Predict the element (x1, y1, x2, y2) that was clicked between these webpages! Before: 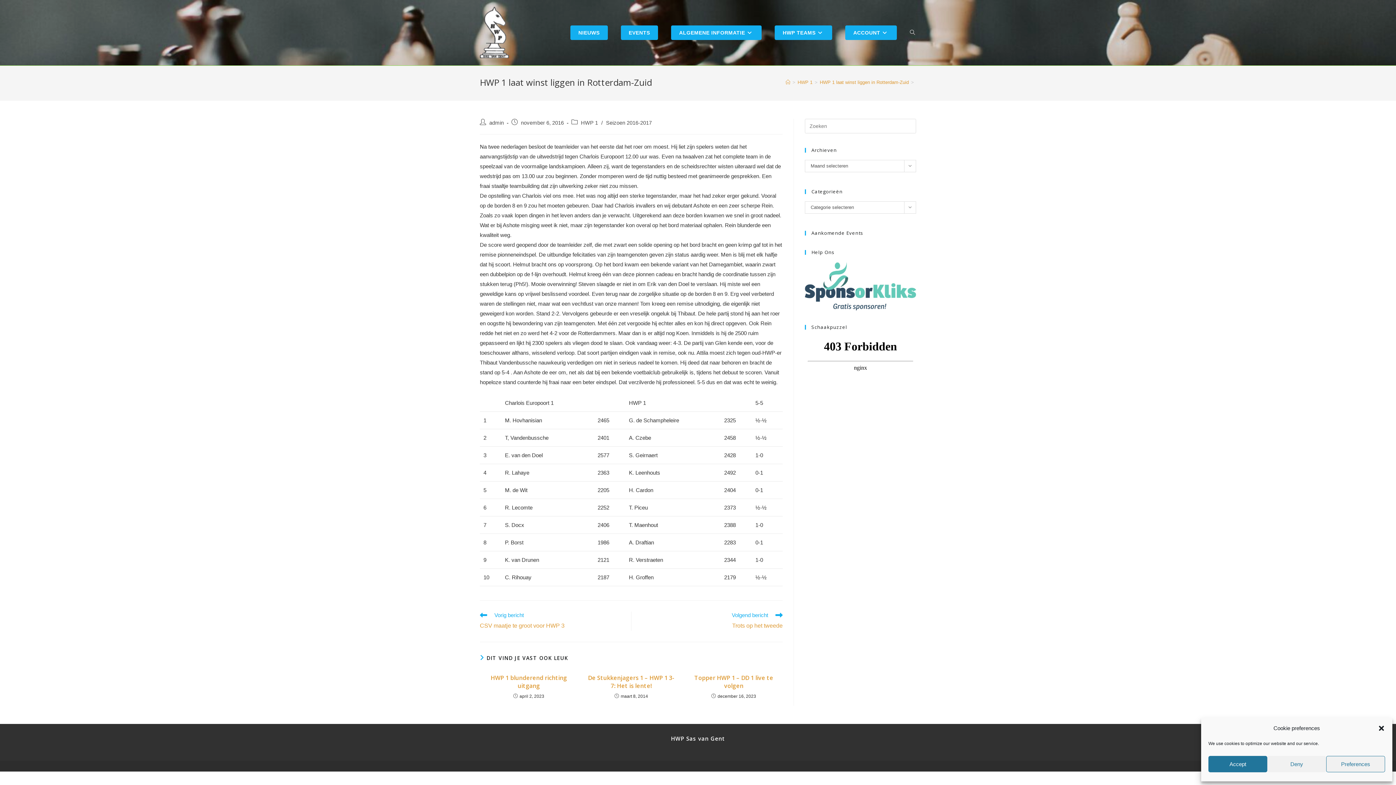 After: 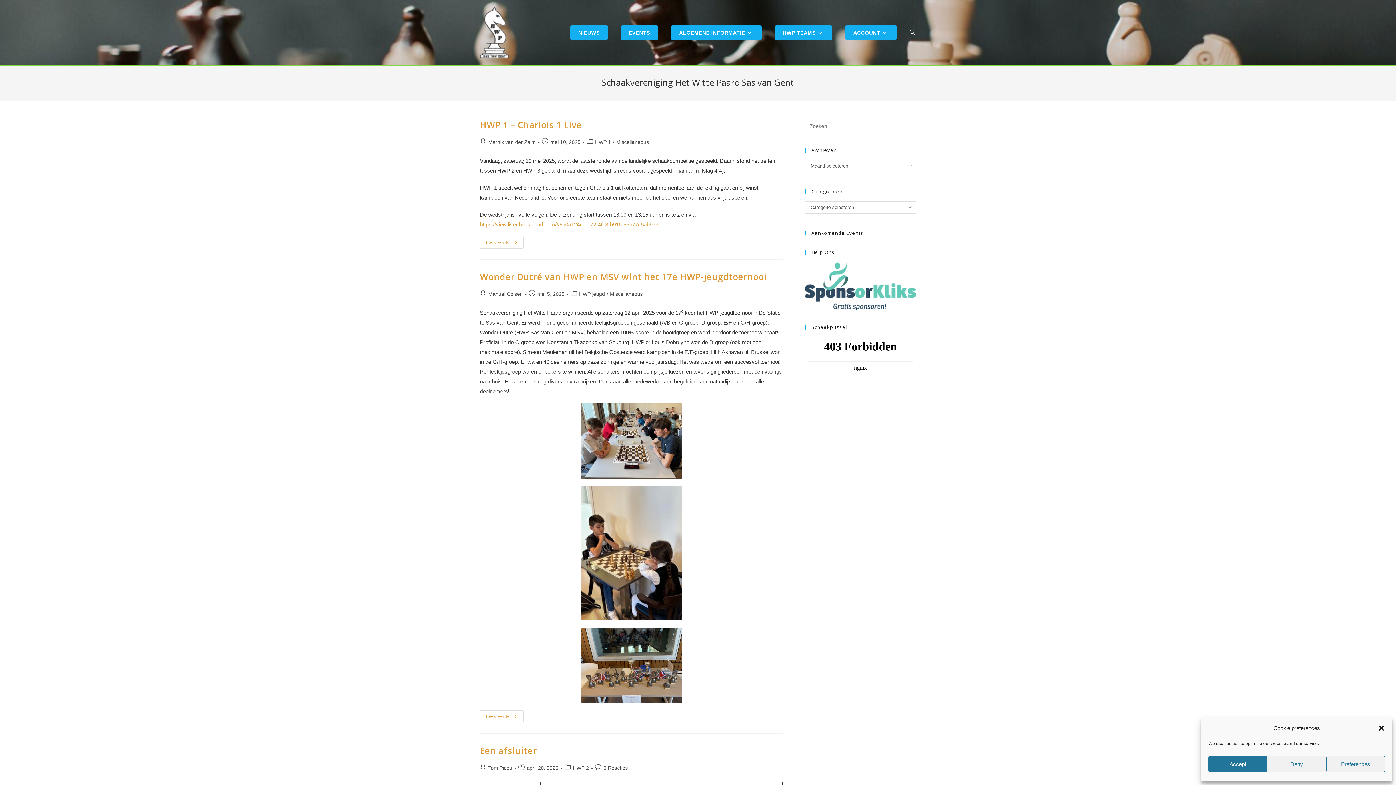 Action: bbox: (480, 28, 509, 35)